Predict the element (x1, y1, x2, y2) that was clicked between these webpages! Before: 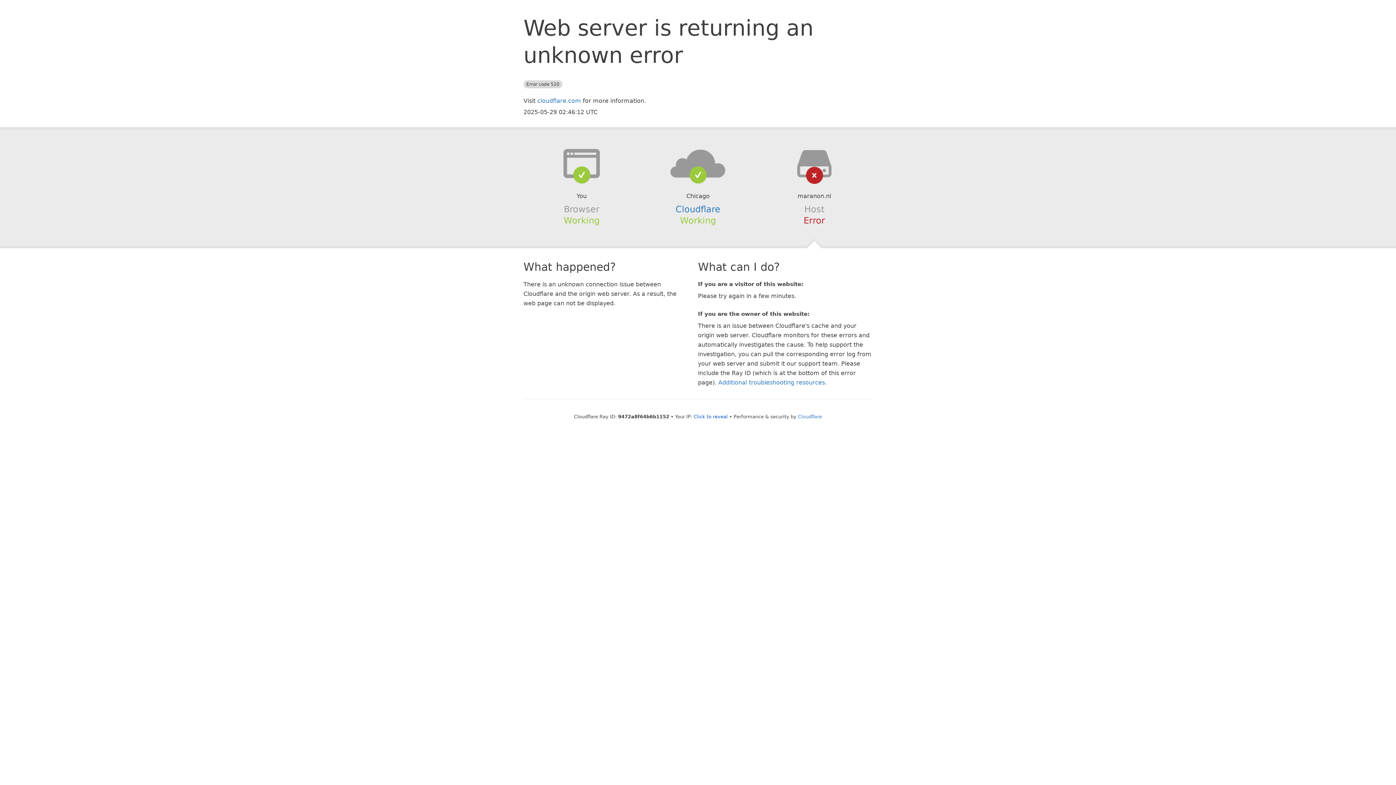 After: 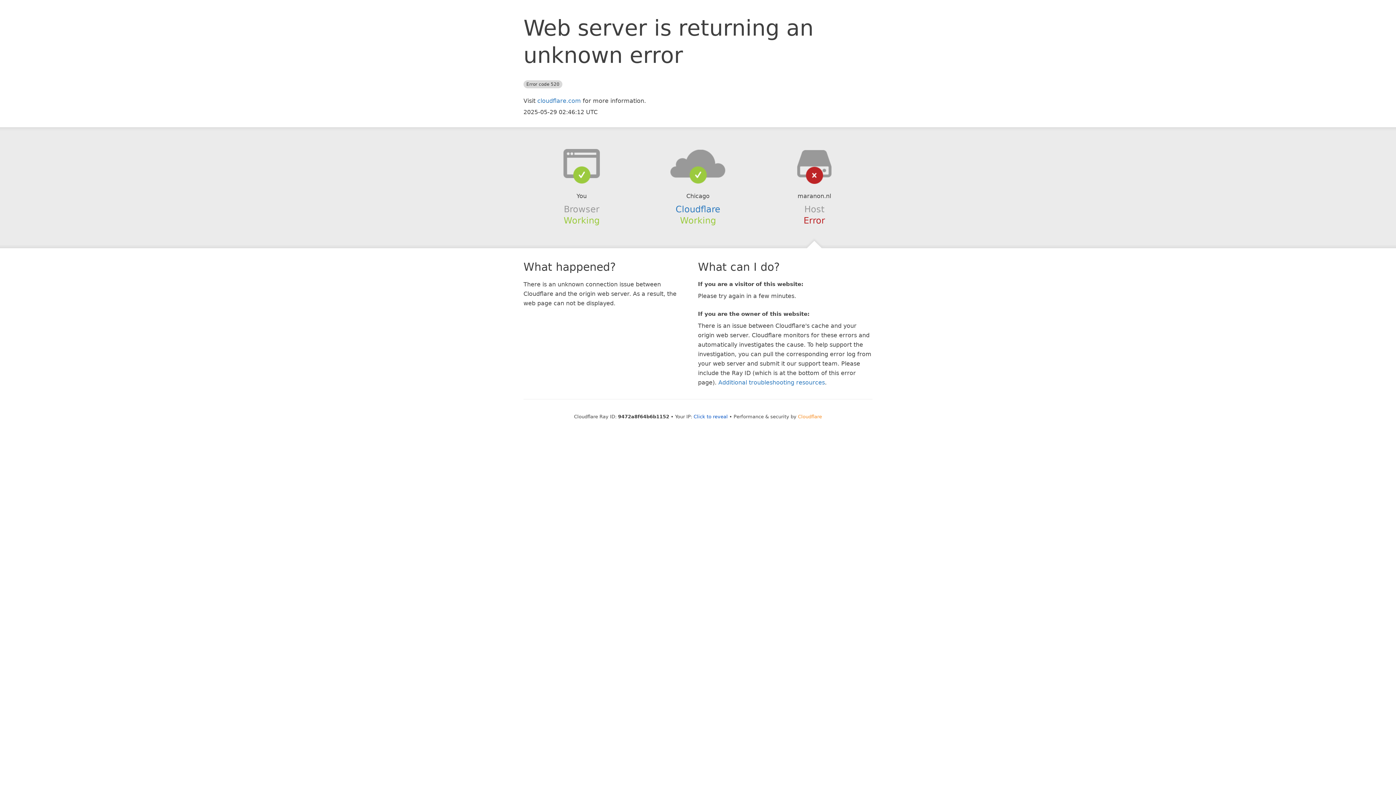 Action: bbox: (798, 414, 822, 419) label: Cloudflare